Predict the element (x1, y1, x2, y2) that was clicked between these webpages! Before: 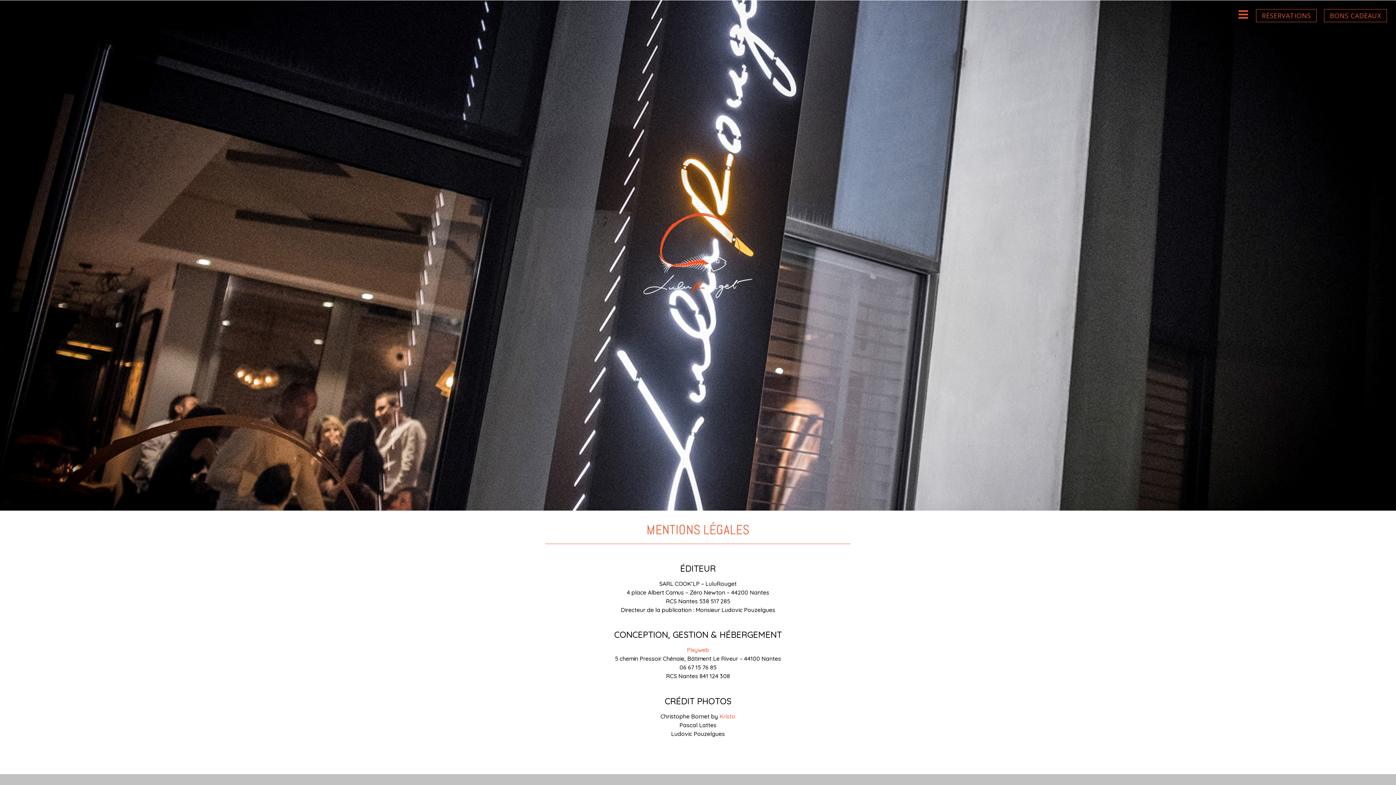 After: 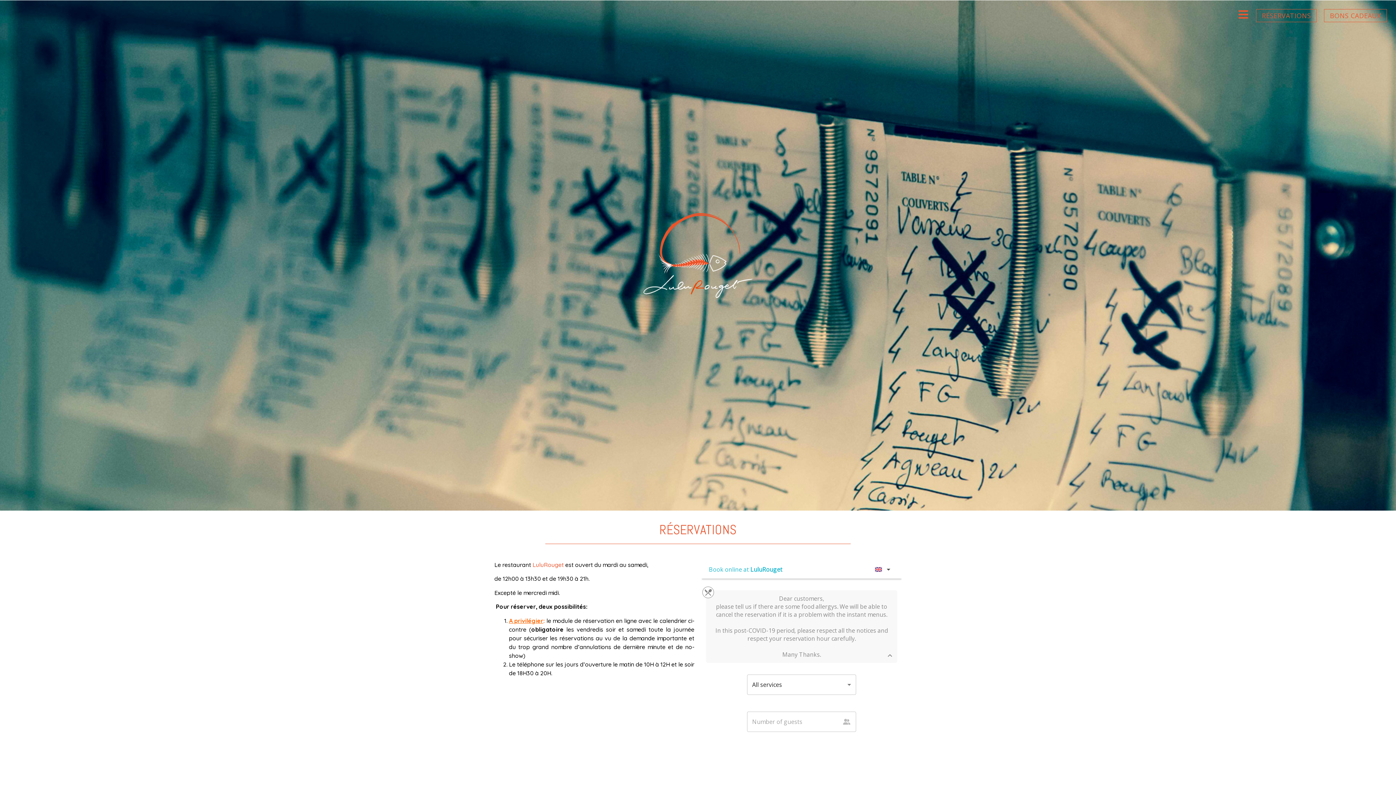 Action: label: RÉSERVATIONS bbox: (1256, 9, 1317, 22)